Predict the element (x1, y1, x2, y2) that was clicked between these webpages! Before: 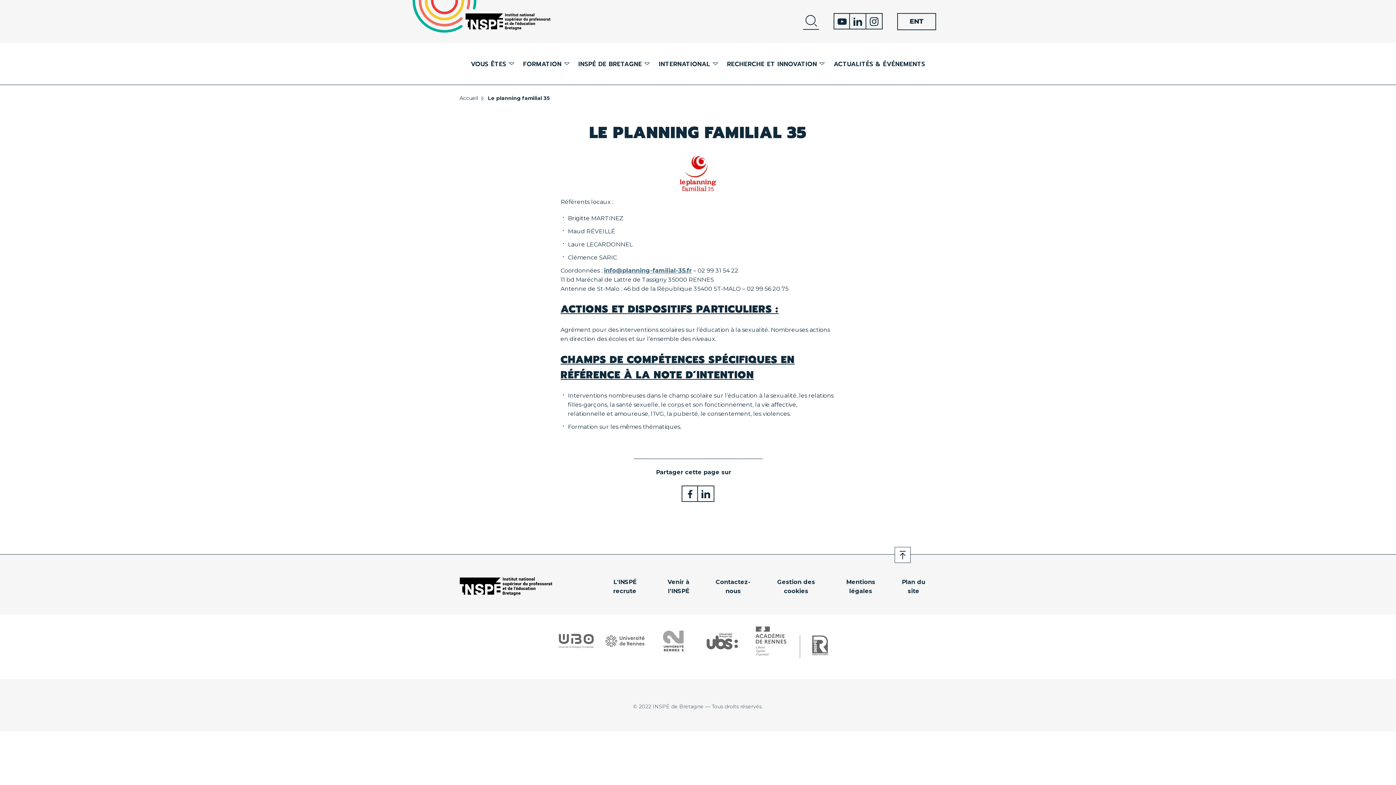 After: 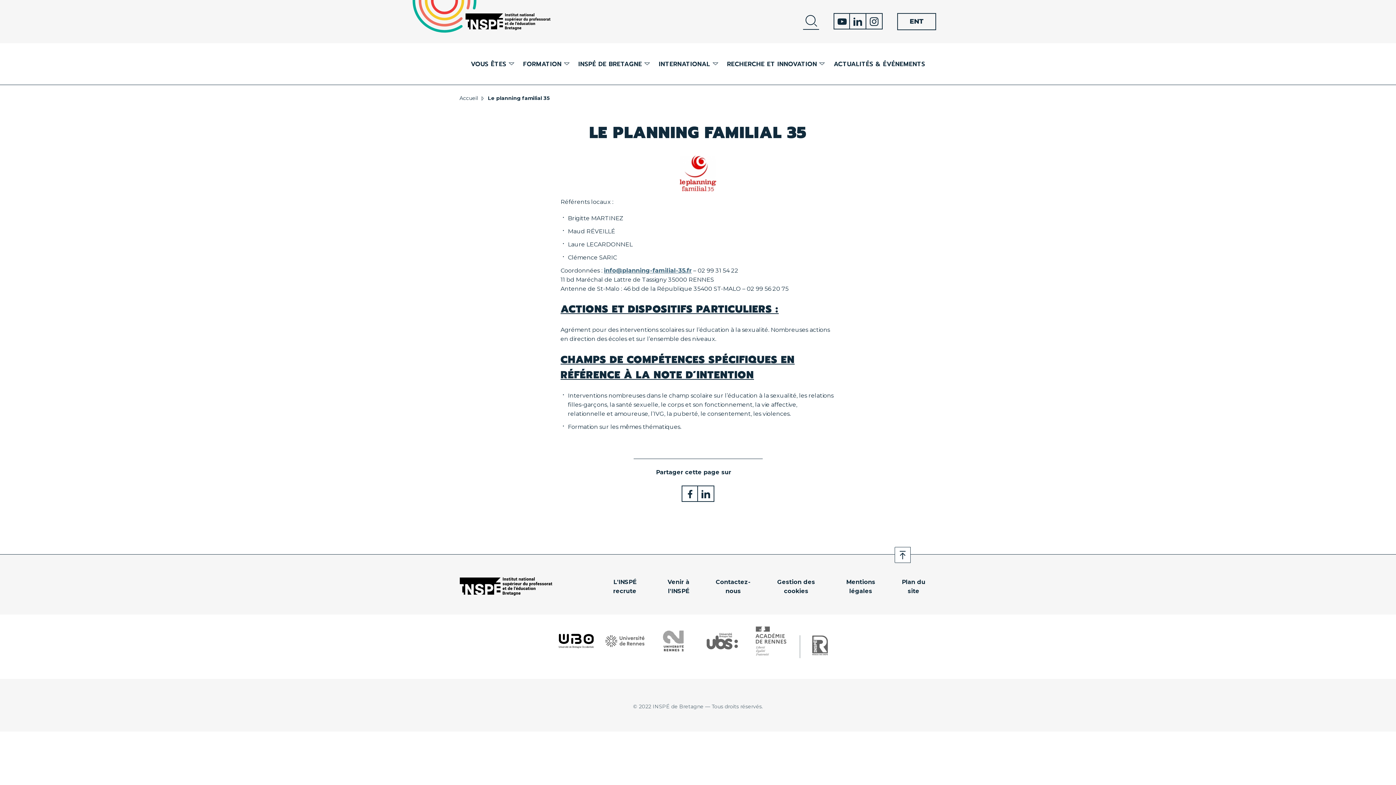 Action: bbox: (558, 633, 594, 648)